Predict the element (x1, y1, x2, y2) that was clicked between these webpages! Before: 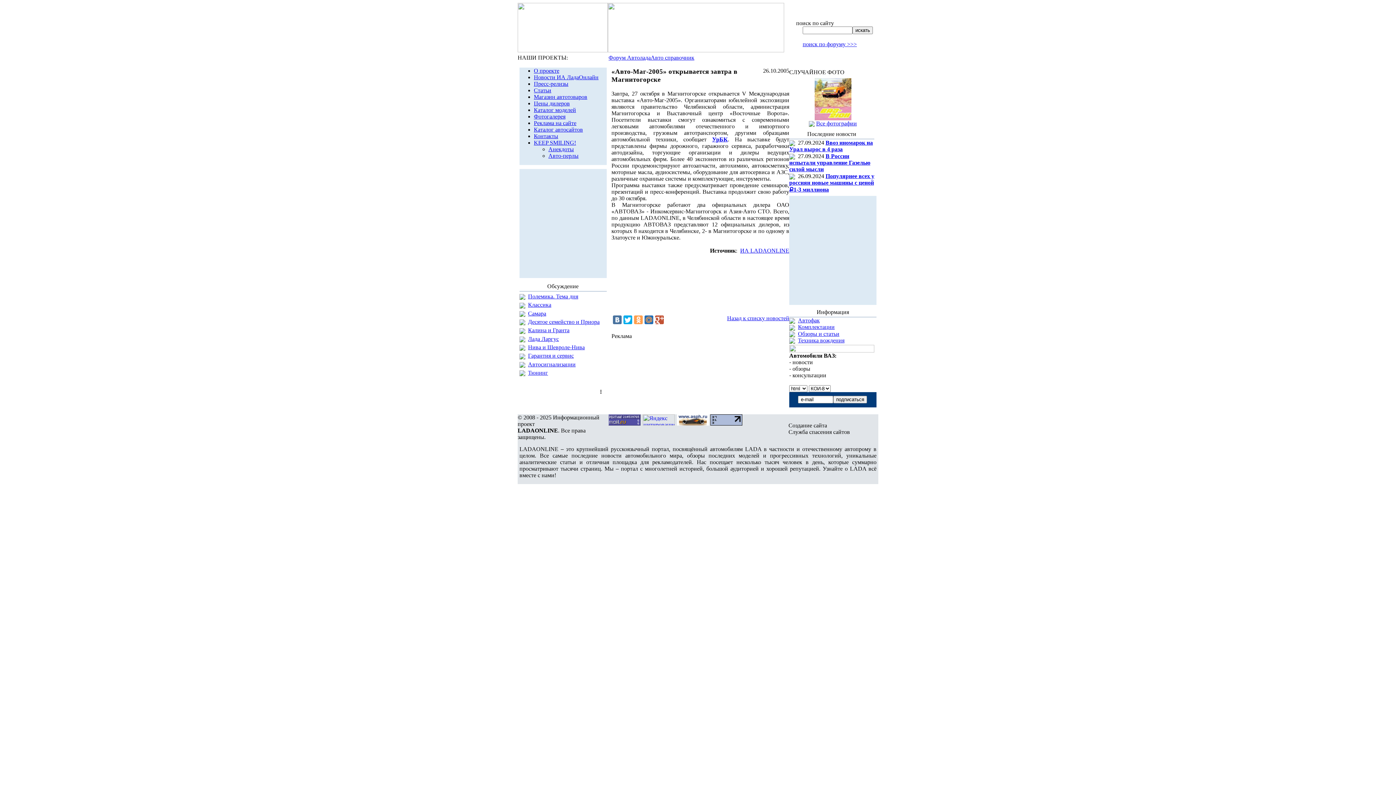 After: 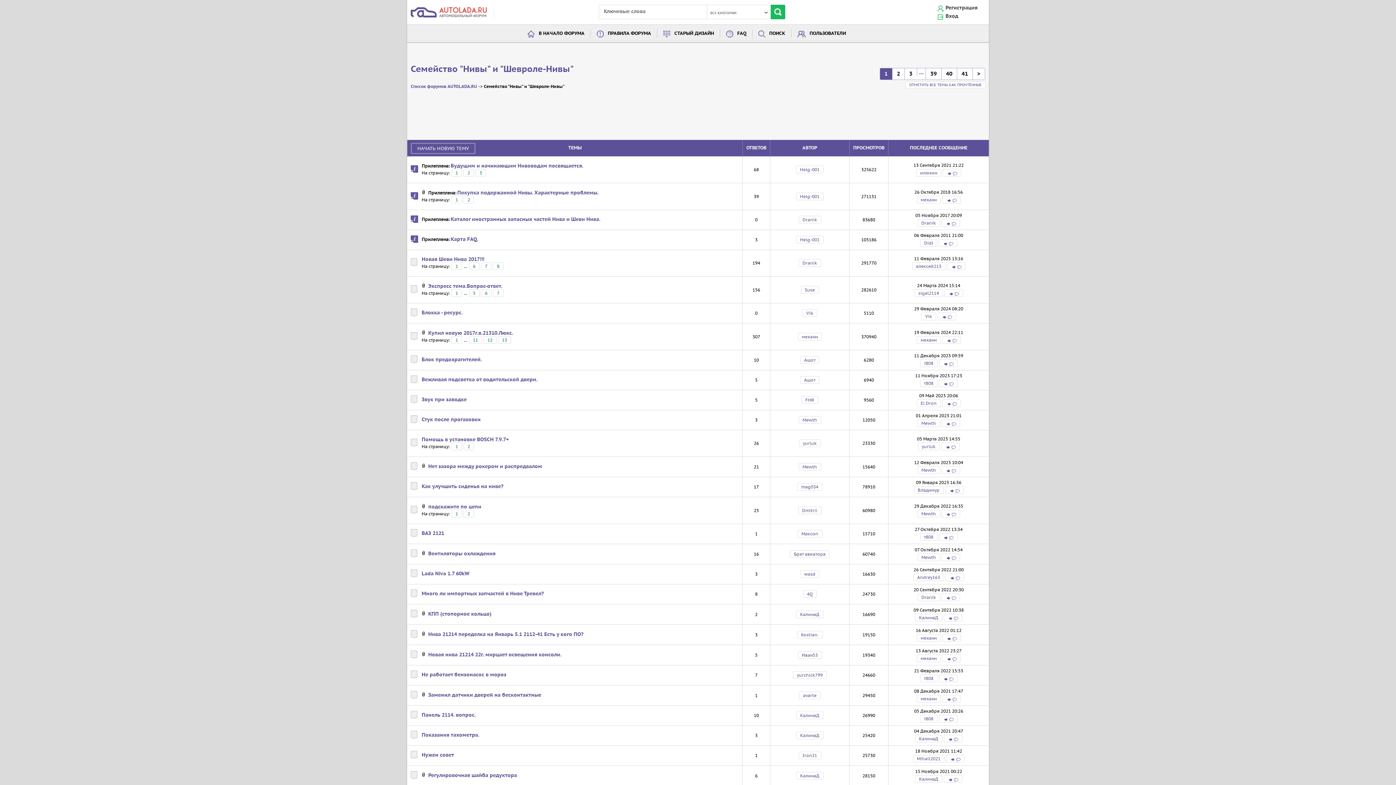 Action: bbox: (528, 344, 584, 350) label: Нива и Шевроле-Нива